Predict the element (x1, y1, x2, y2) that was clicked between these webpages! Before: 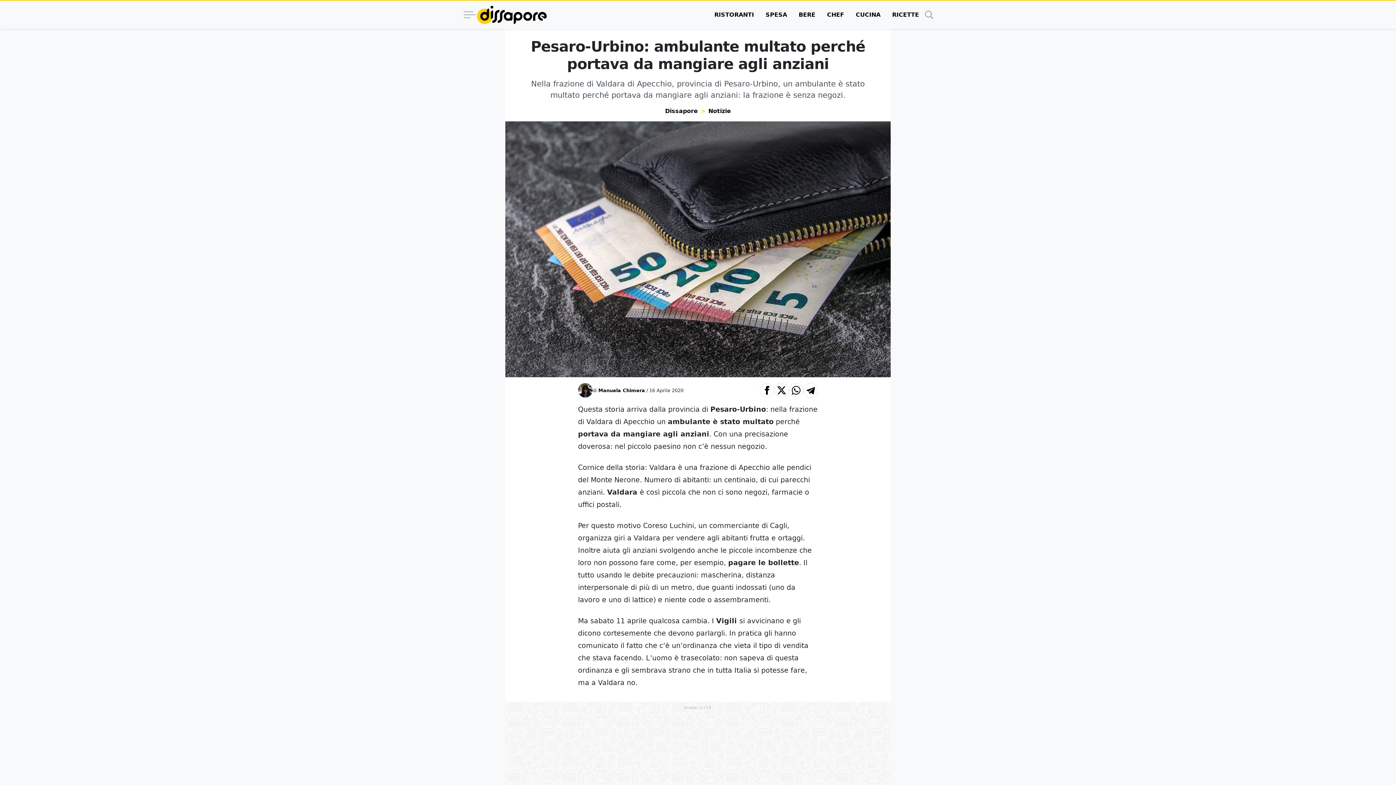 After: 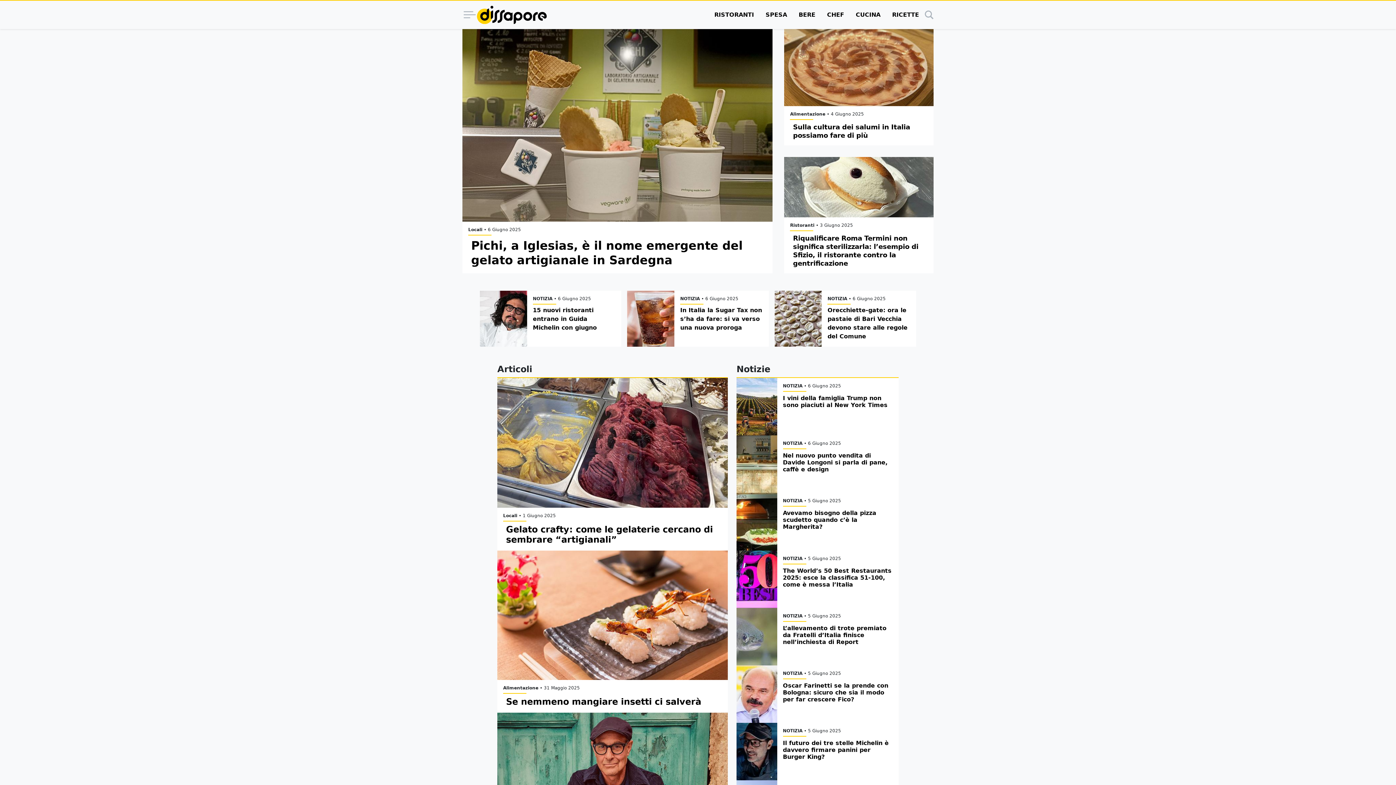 Action: bbox: (665, 107, 698, 114) label: Dissapore